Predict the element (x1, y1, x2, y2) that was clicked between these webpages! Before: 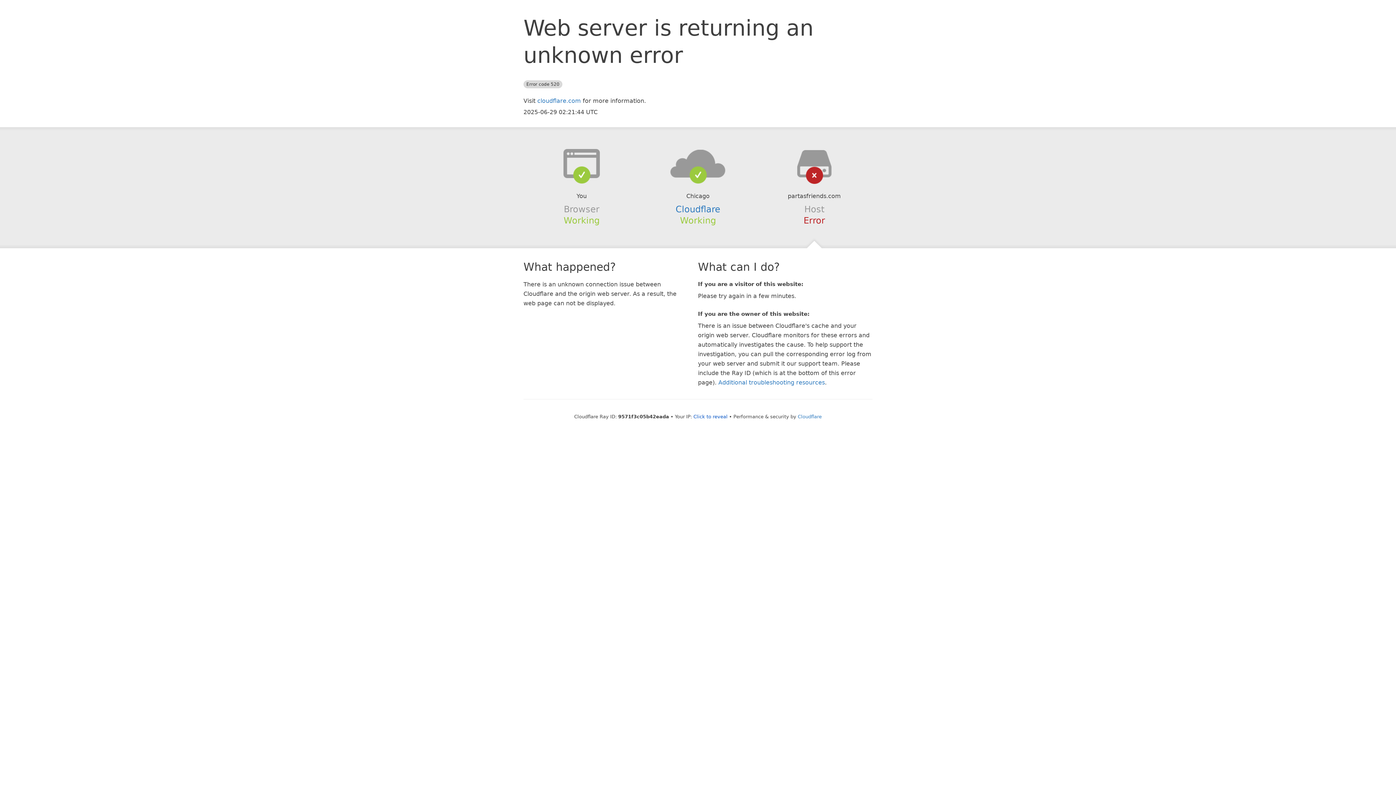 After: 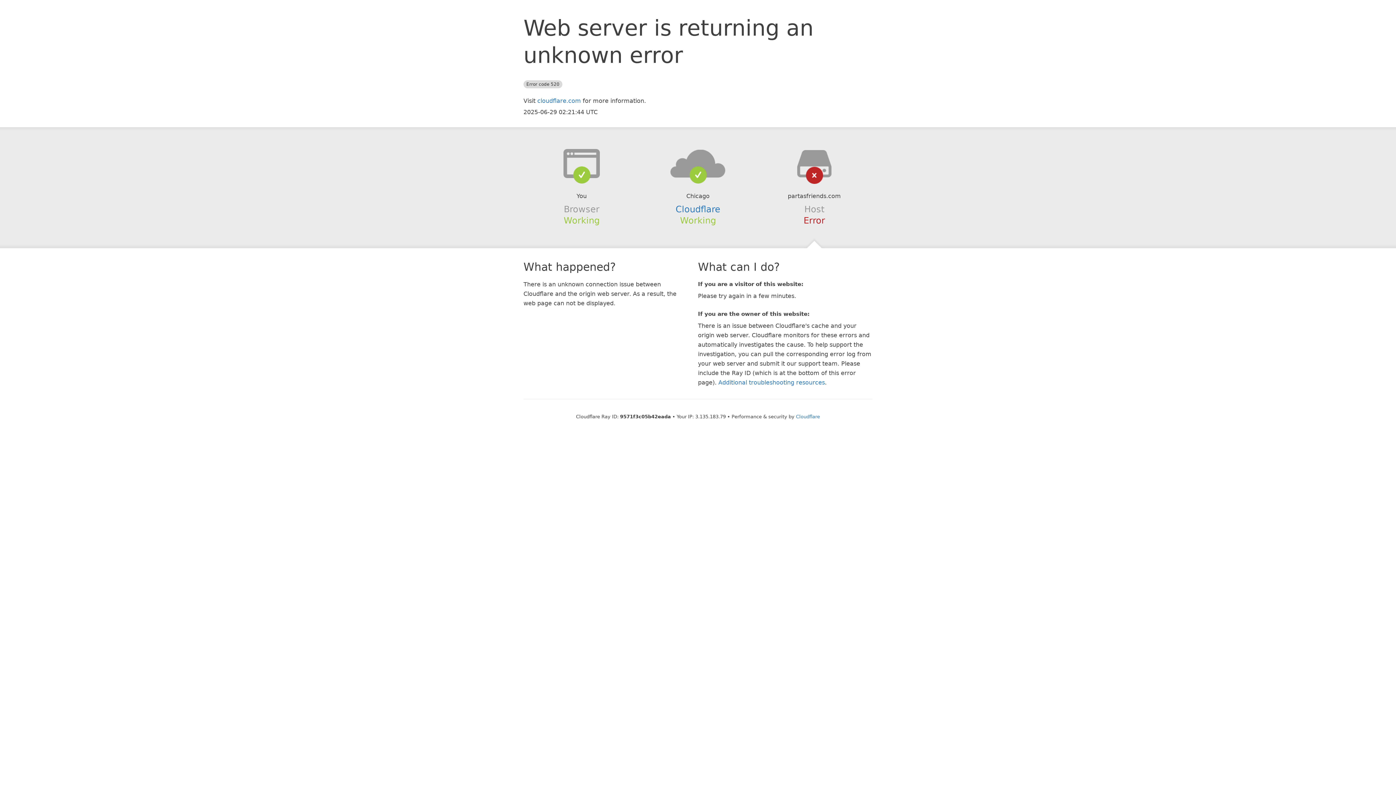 Action: label: Click to reveal bbox: (693, 414, 727, 419)